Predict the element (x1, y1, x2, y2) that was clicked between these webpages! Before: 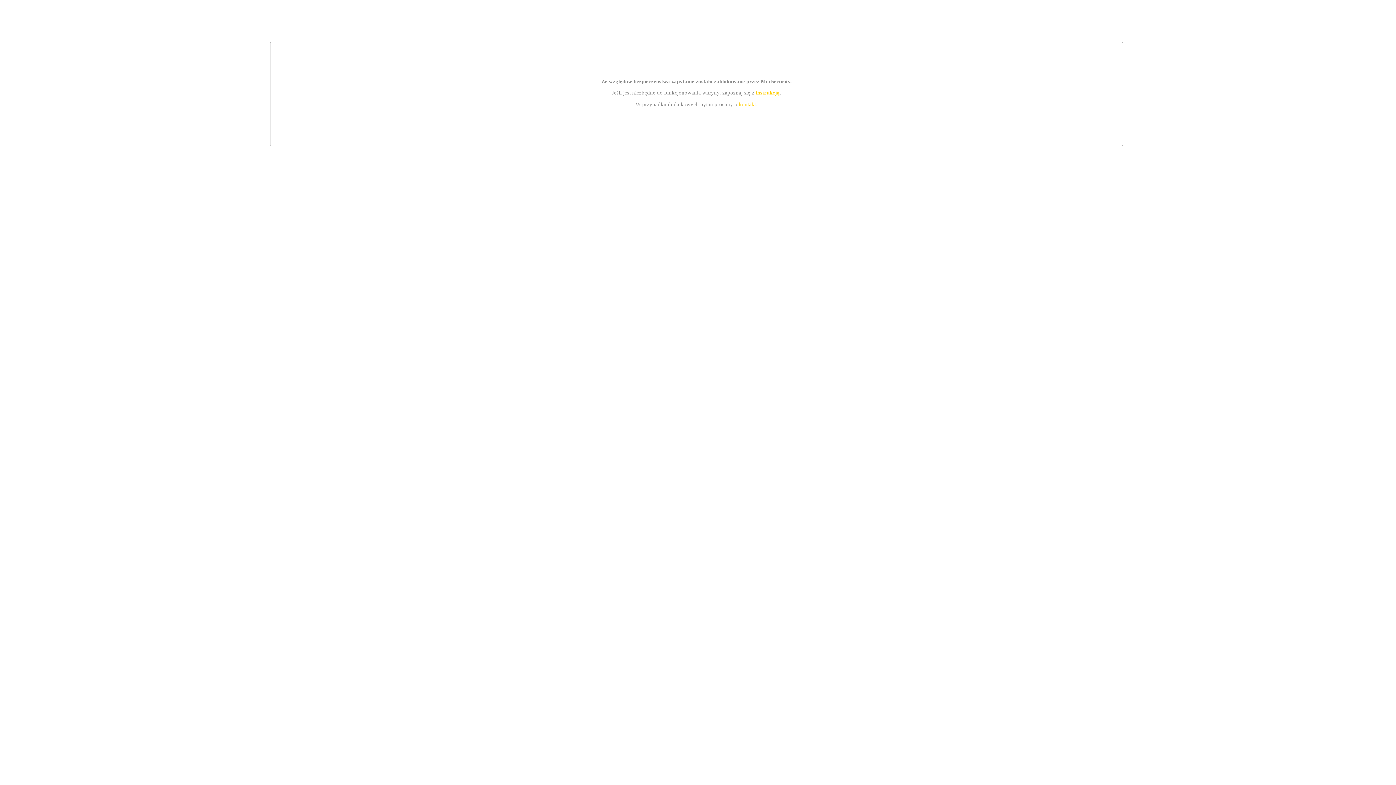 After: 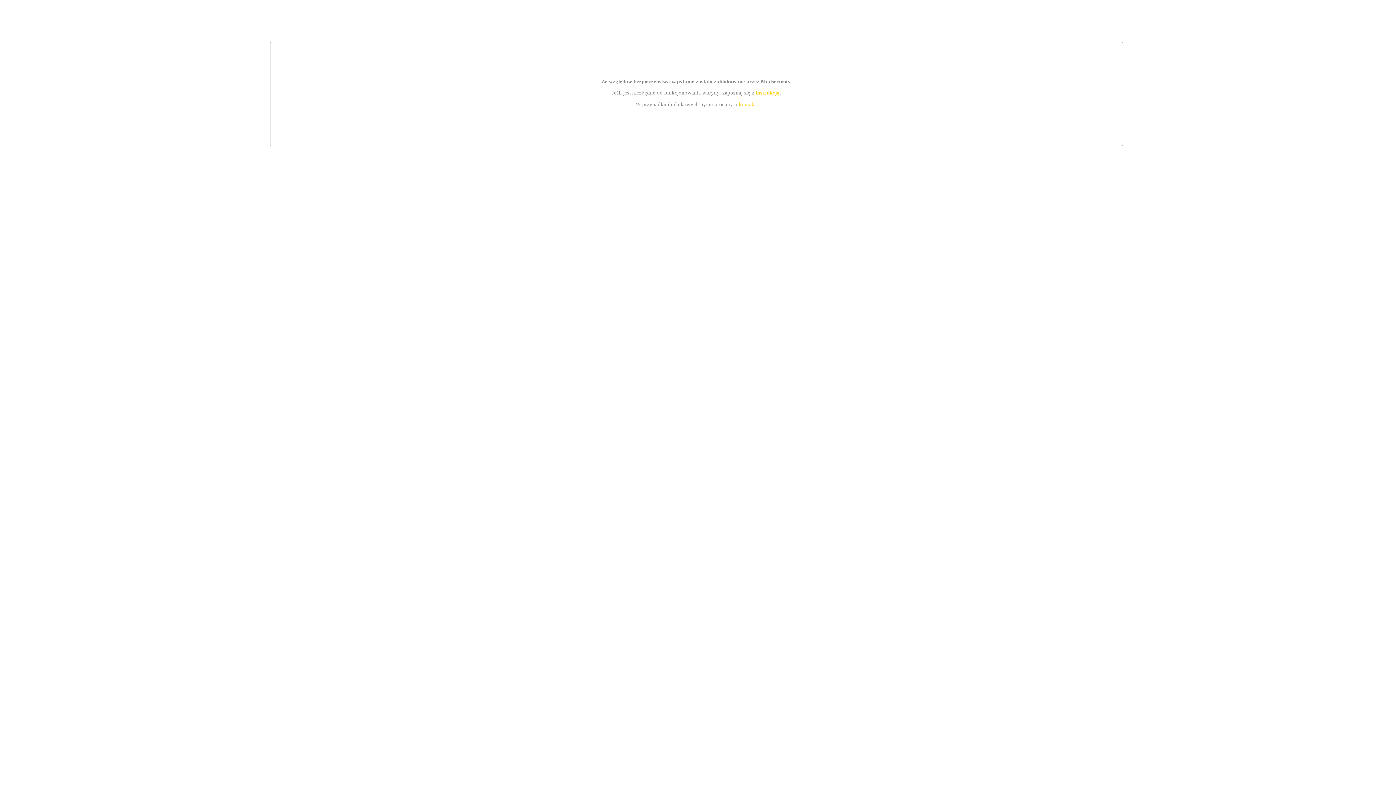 Action: label: instrukcją bbox: (755, 89, 779, 95)